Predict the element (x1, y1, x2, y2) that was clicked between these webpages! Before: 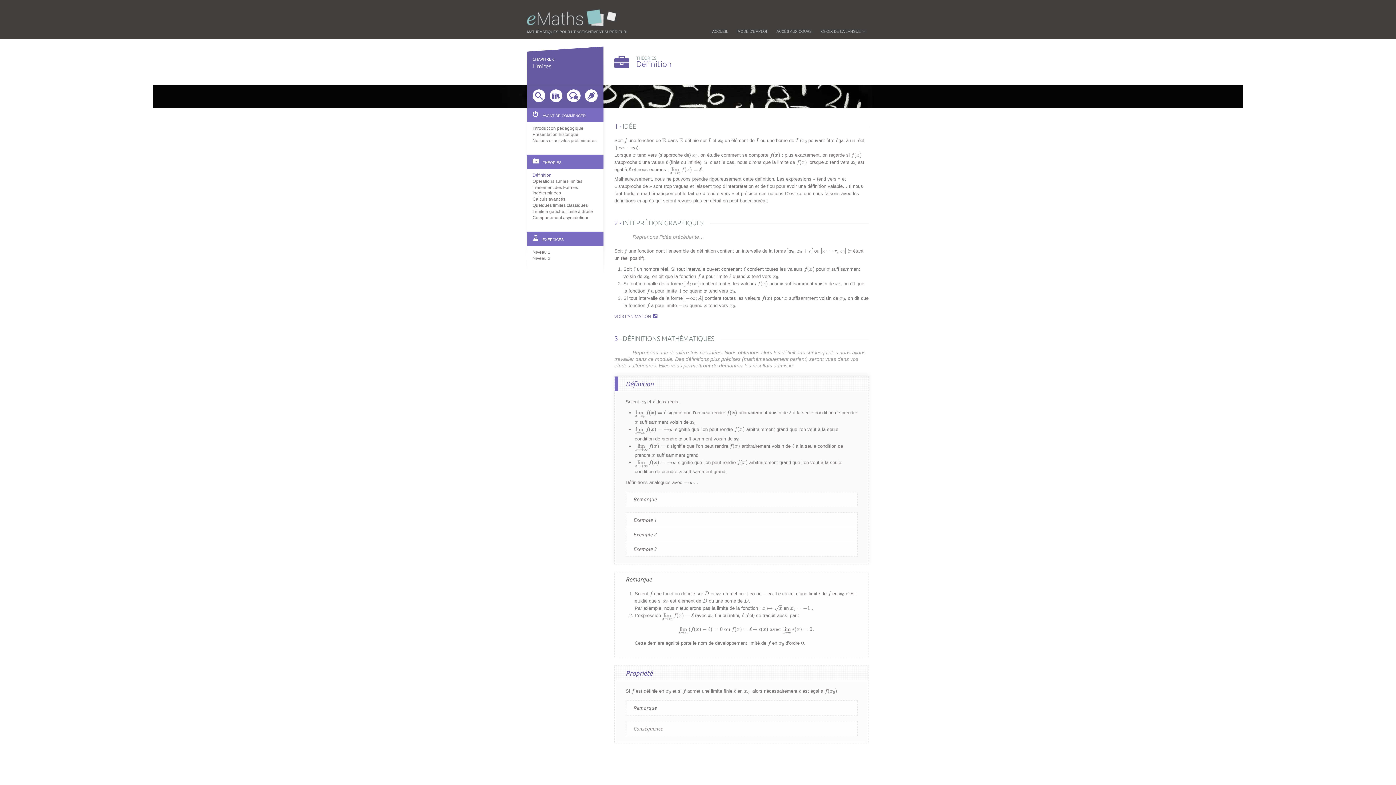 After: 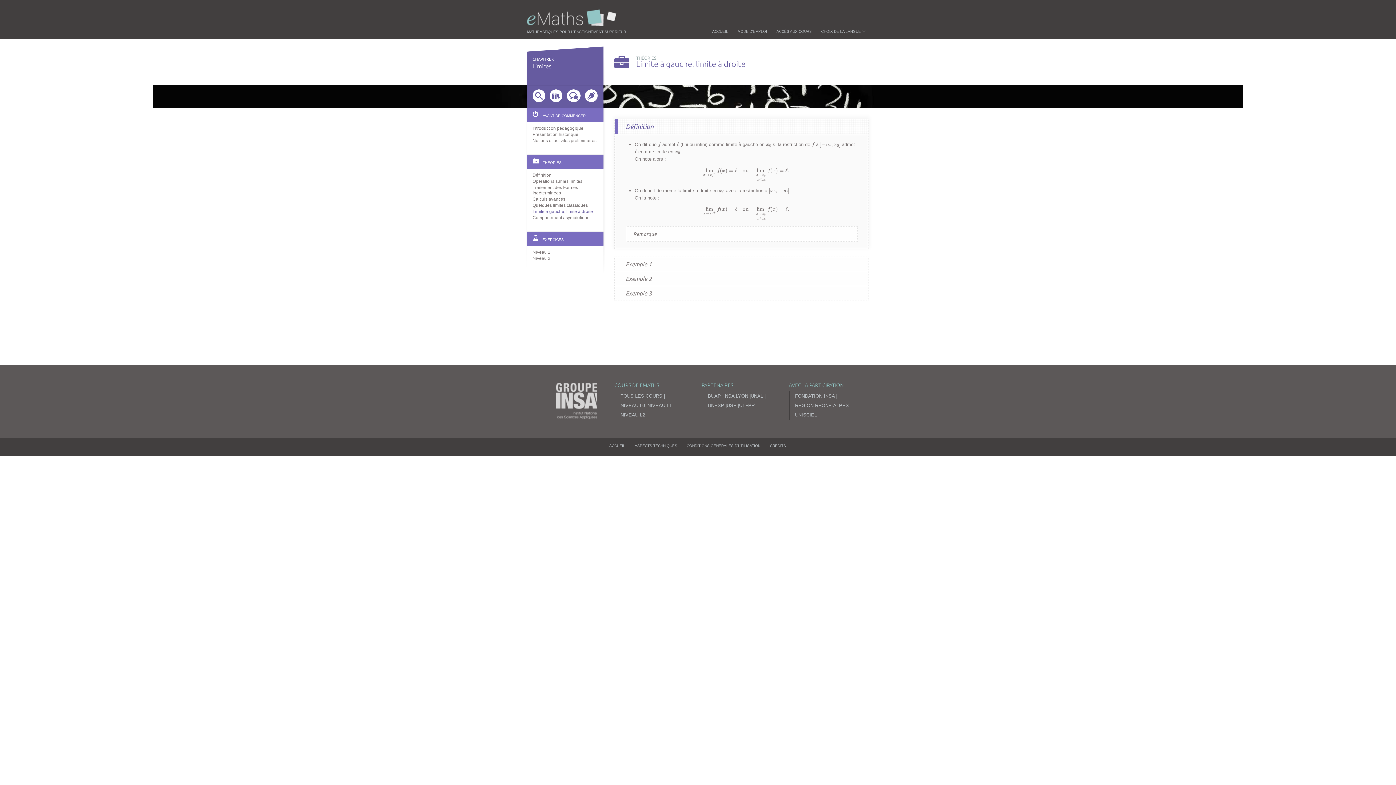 Action: label: Limite à gauche, limite à droite bbox: (532, 209, 600, 214)